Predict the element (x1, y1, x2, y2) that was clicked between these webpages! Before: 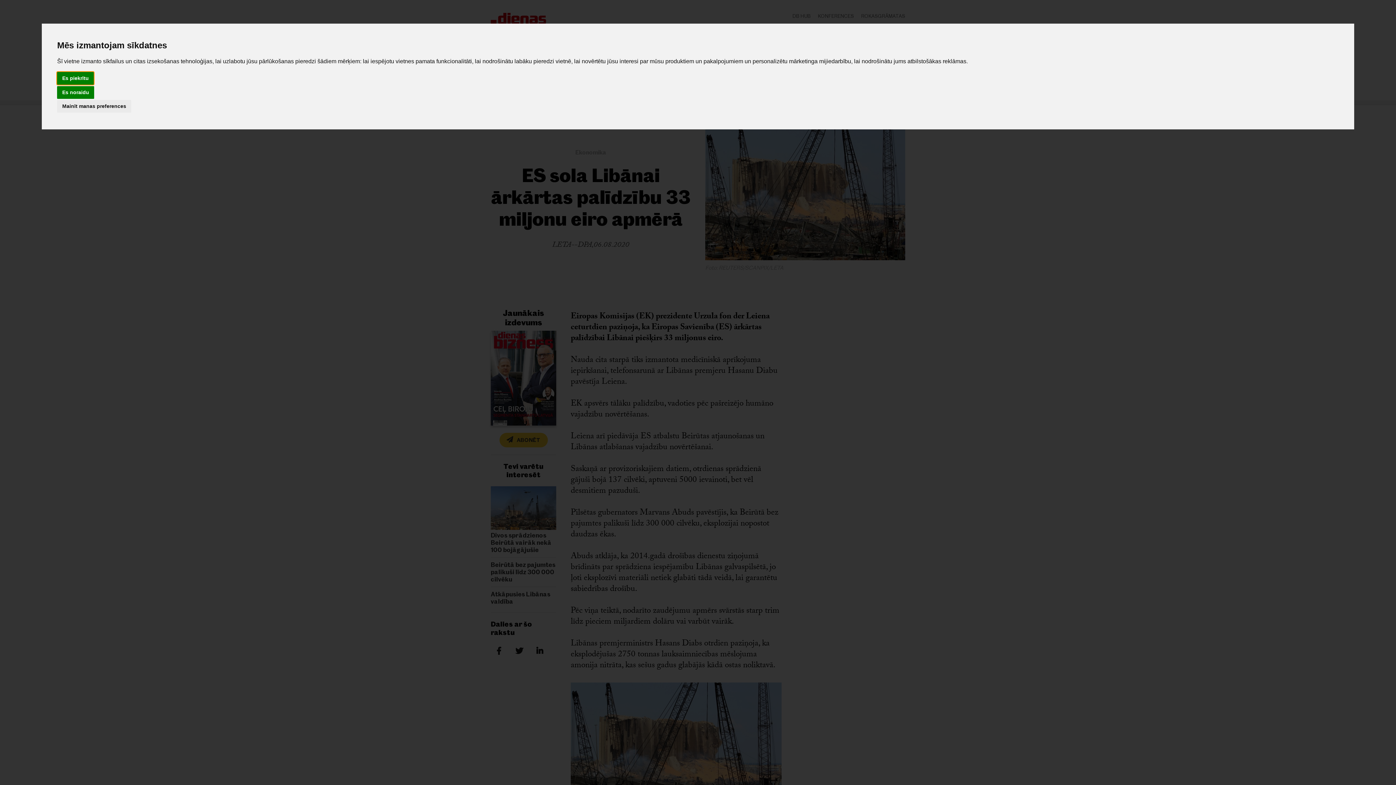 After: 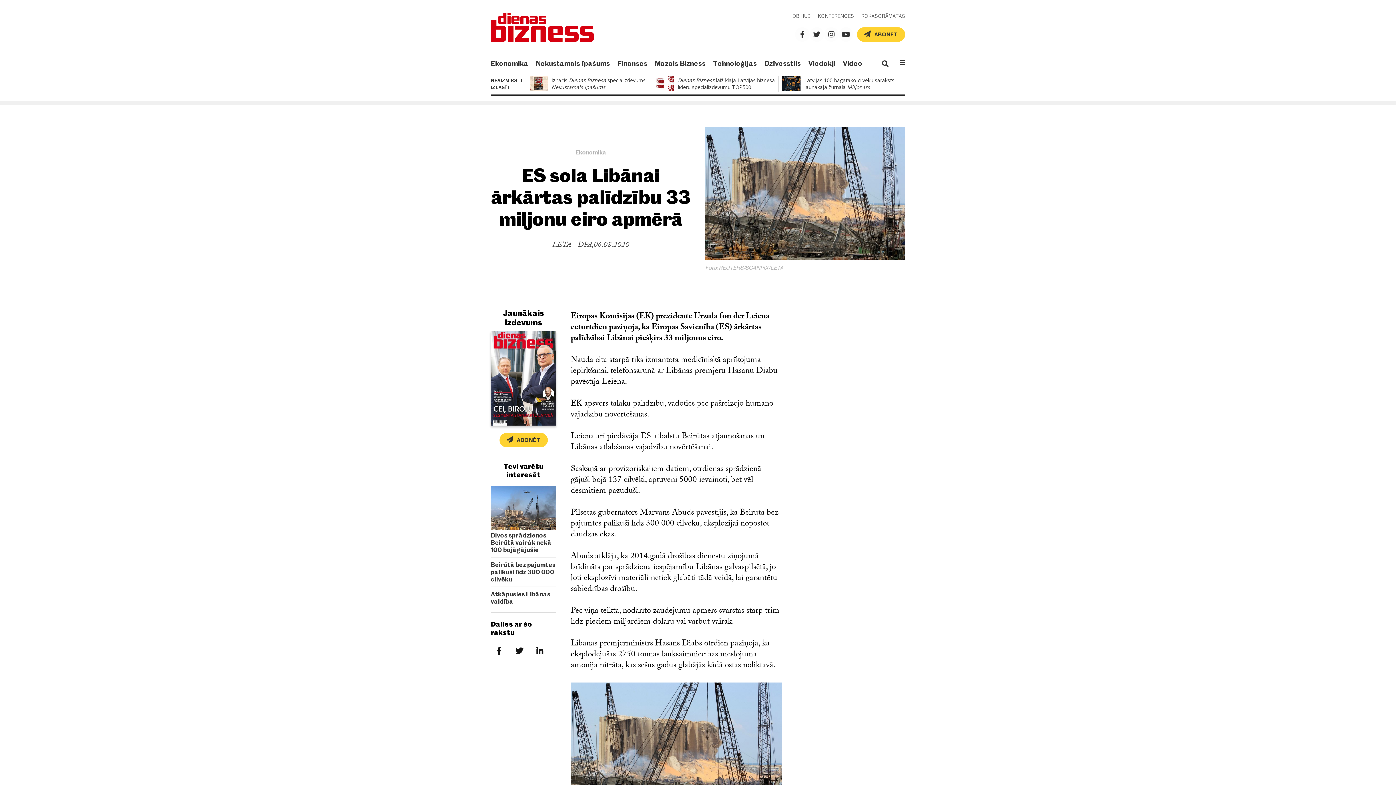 Action: label: Es noraidu bbox: (57, 86, 94, 98)